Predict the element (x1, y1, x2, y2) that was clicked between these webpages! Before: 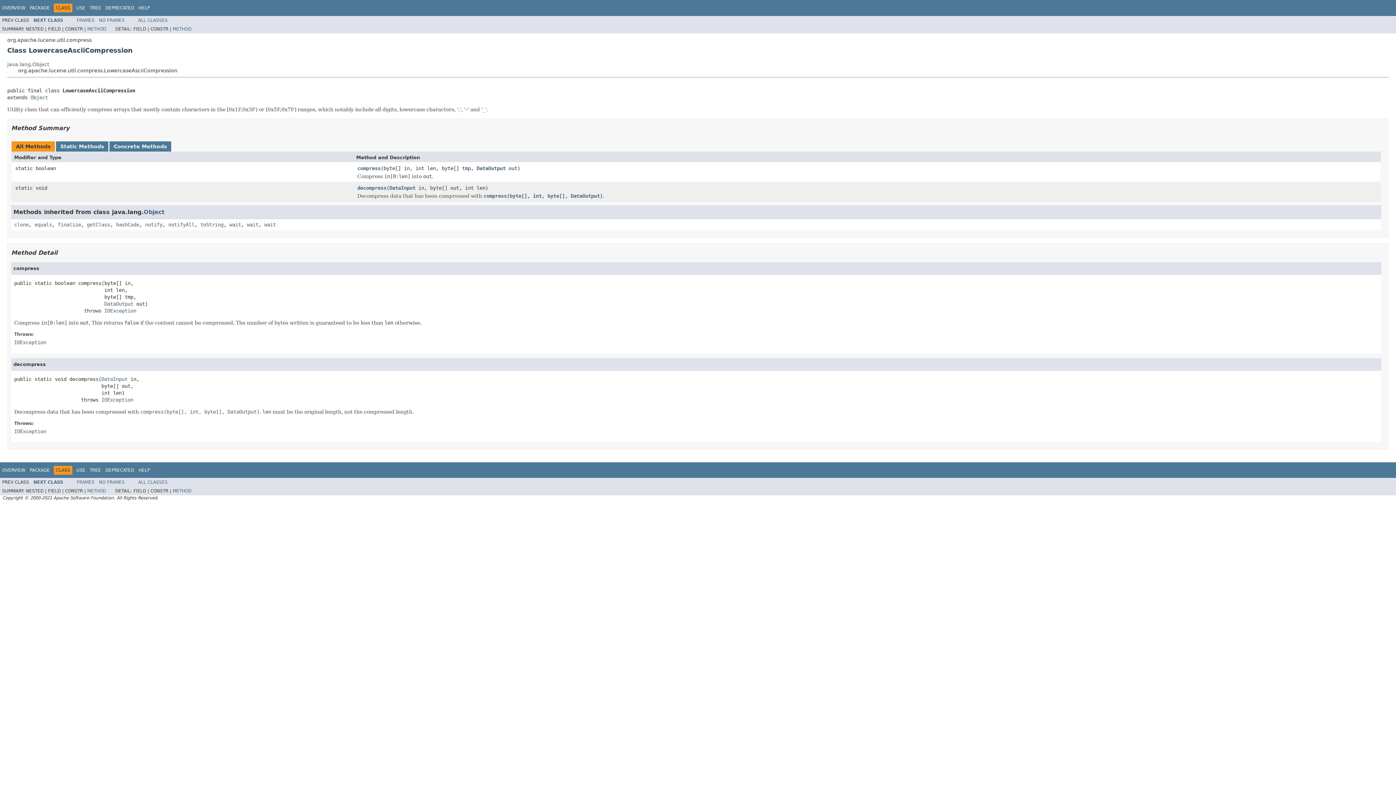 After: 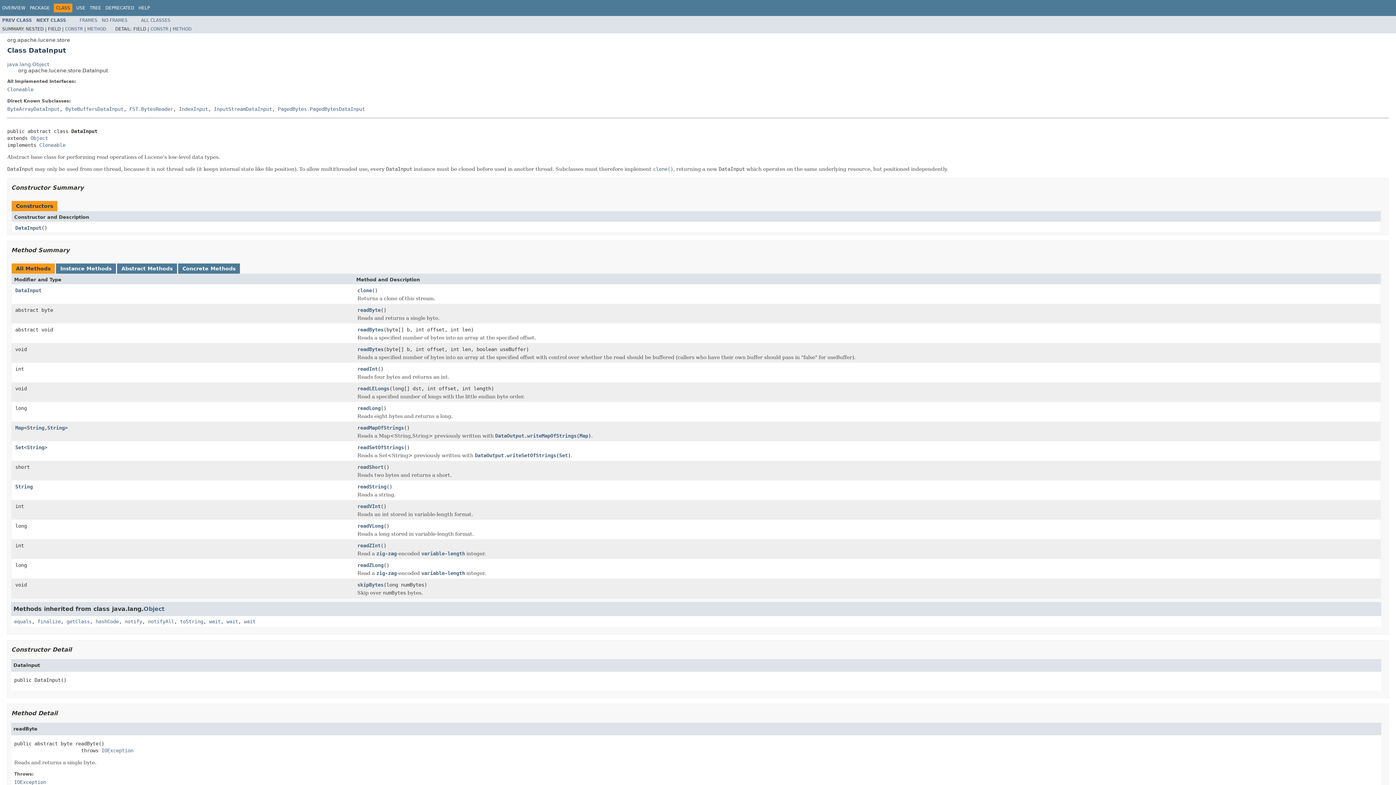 Action: label: DataInput bbox: (101, 376, 127, 382)